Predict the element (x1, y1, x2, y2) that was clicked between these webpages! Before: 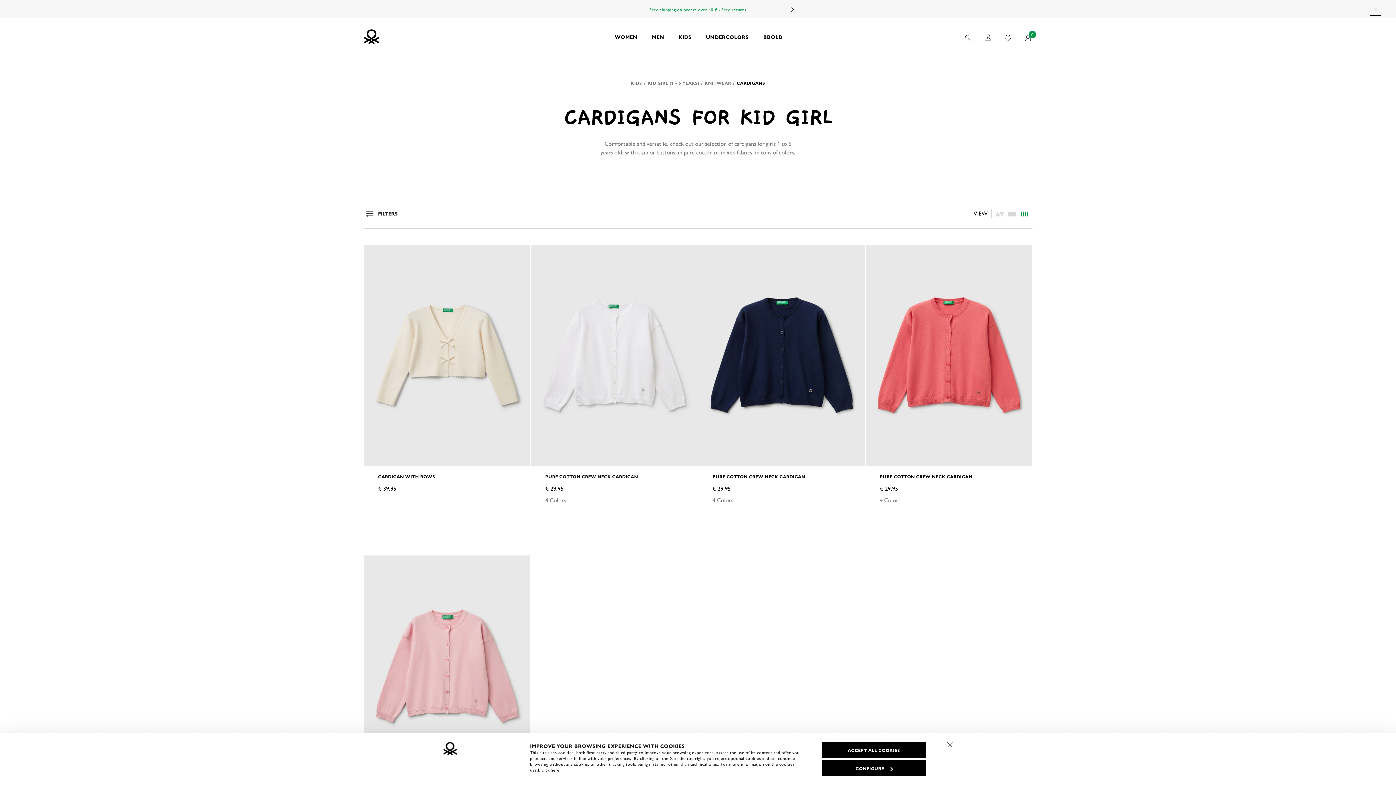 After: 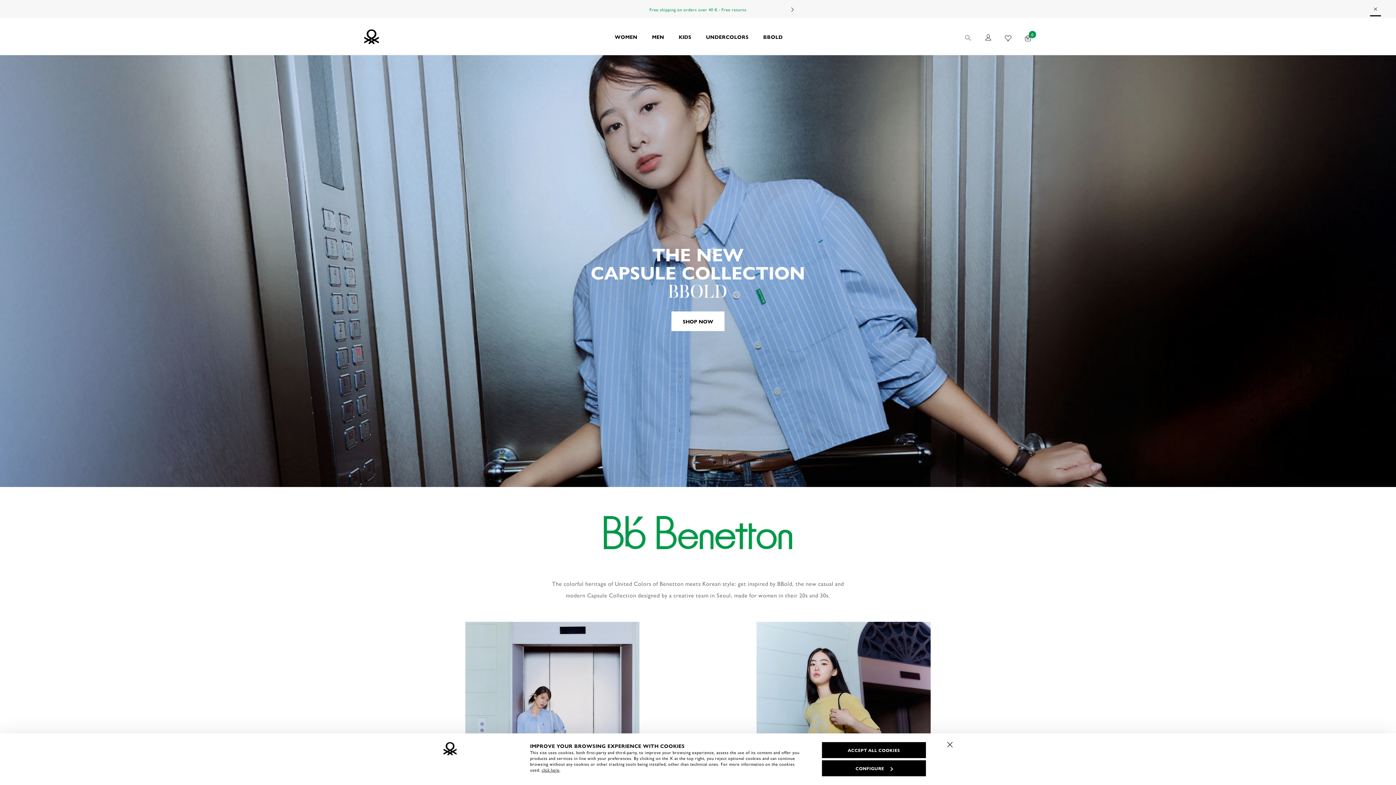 Action: bbox: (756, 18, 790, 54) label: BBOLD